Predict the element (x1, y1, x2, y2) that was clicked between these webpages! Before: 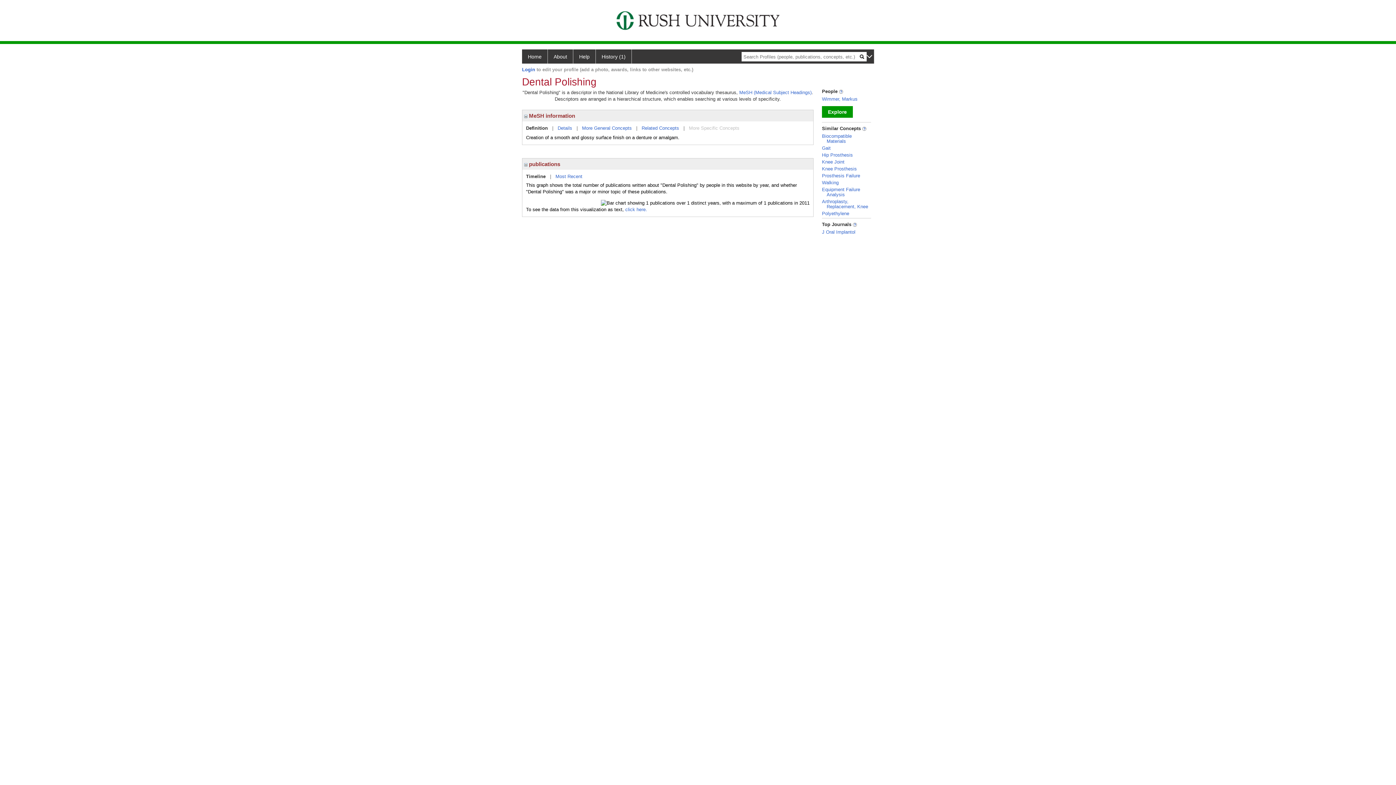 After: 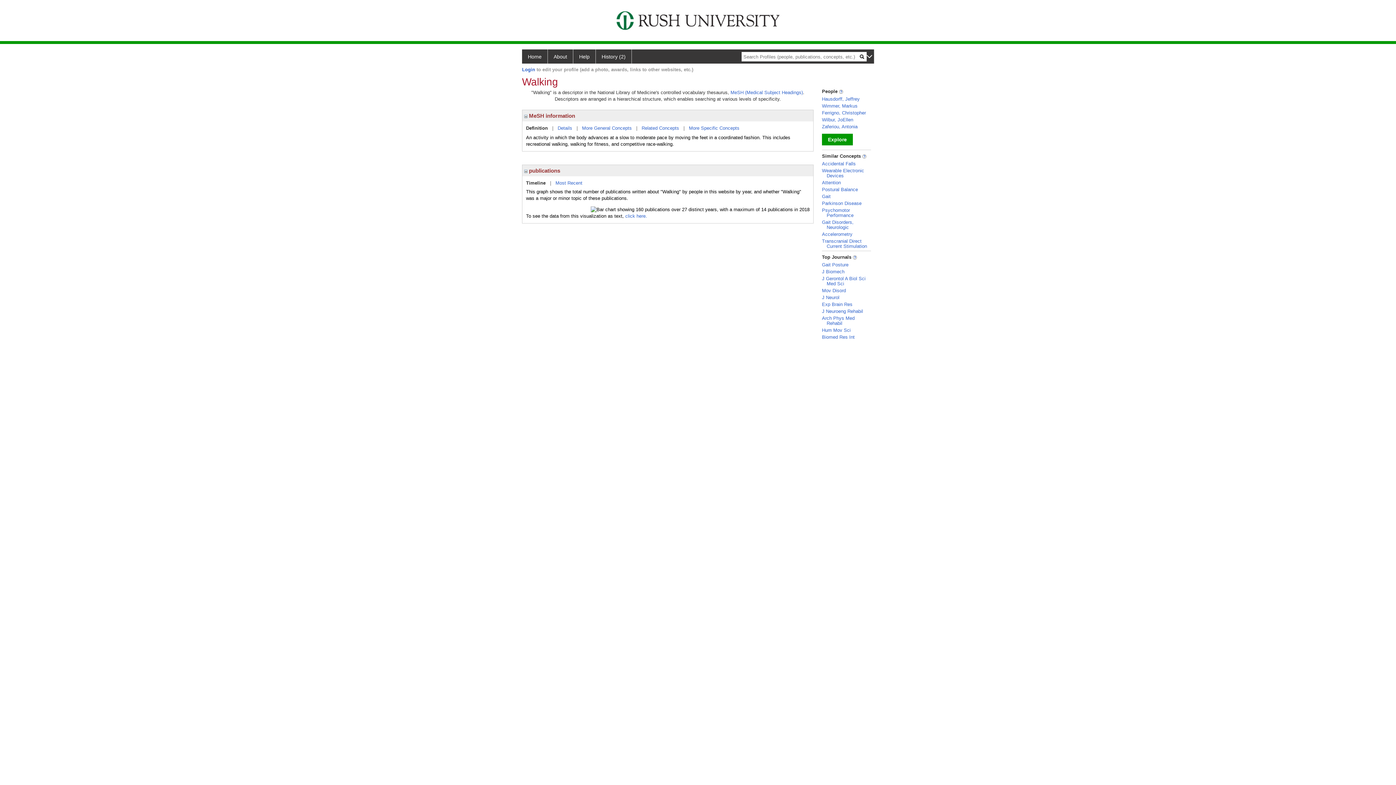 Action: bbox: (822, 180, 838, 185) label: Walking